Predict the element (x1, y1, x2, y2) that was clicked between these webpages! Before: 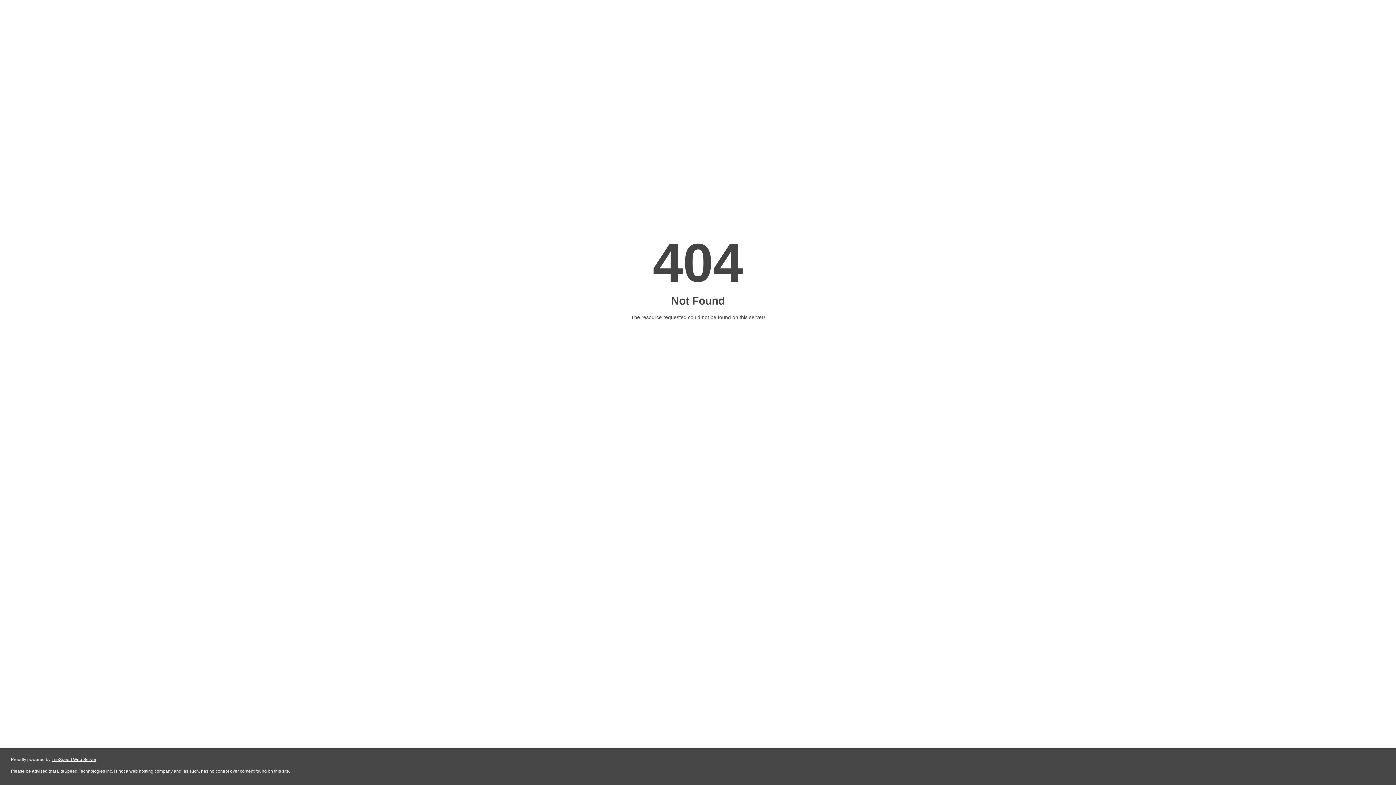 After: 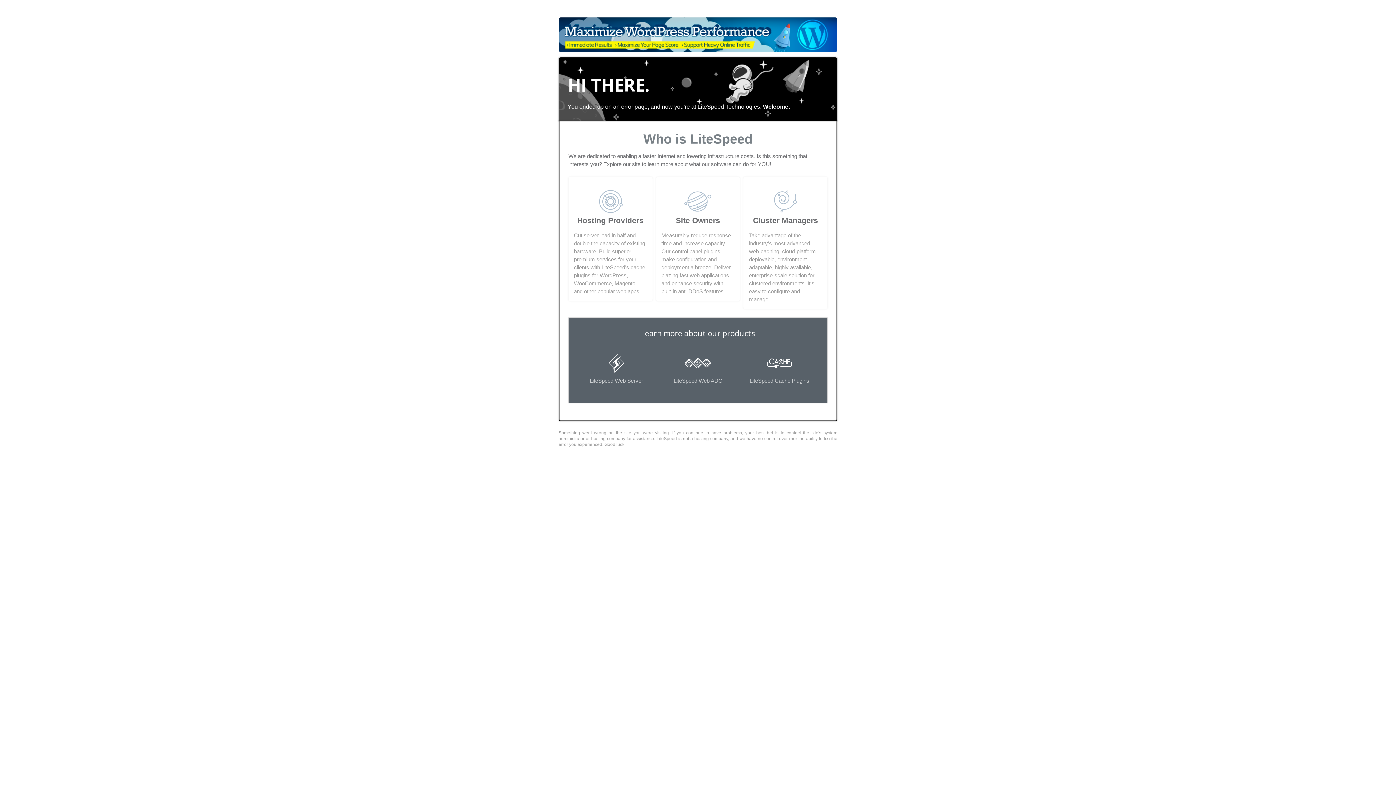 Action: bbox: (51, 757, 96, 762) label: LiteSpeed Web Server